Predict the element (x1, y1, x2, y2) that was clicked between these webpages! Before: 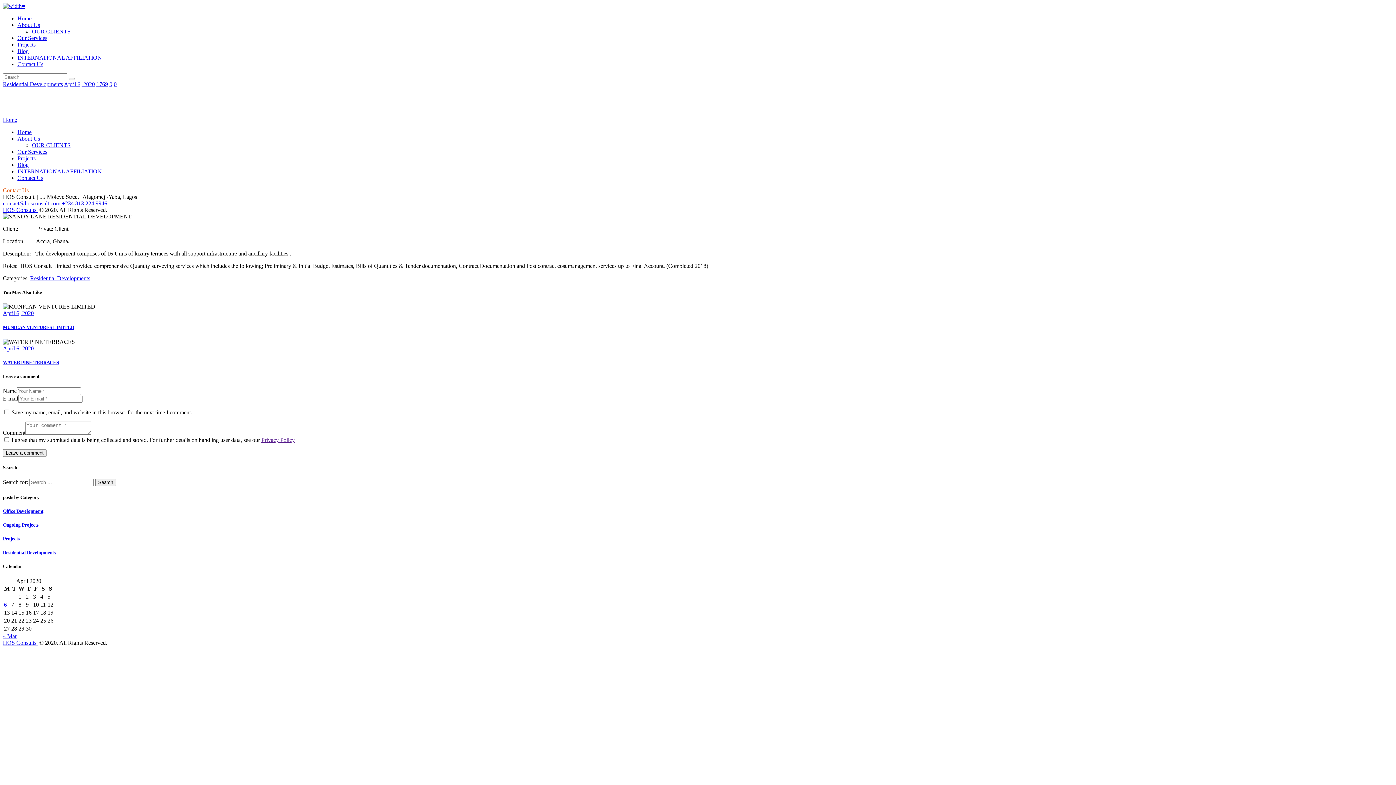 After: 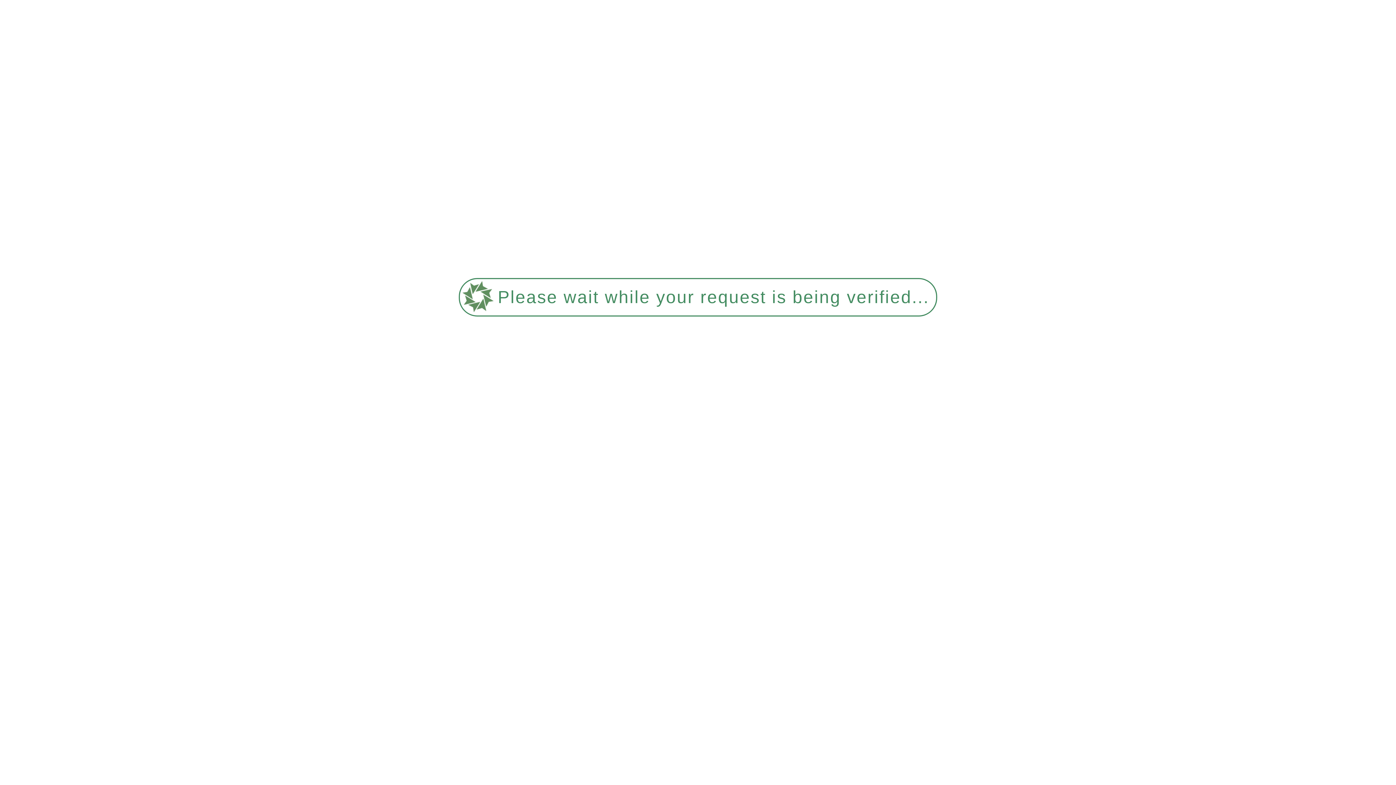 Action: label: Blog bbox: (17, 161, 28, 167)